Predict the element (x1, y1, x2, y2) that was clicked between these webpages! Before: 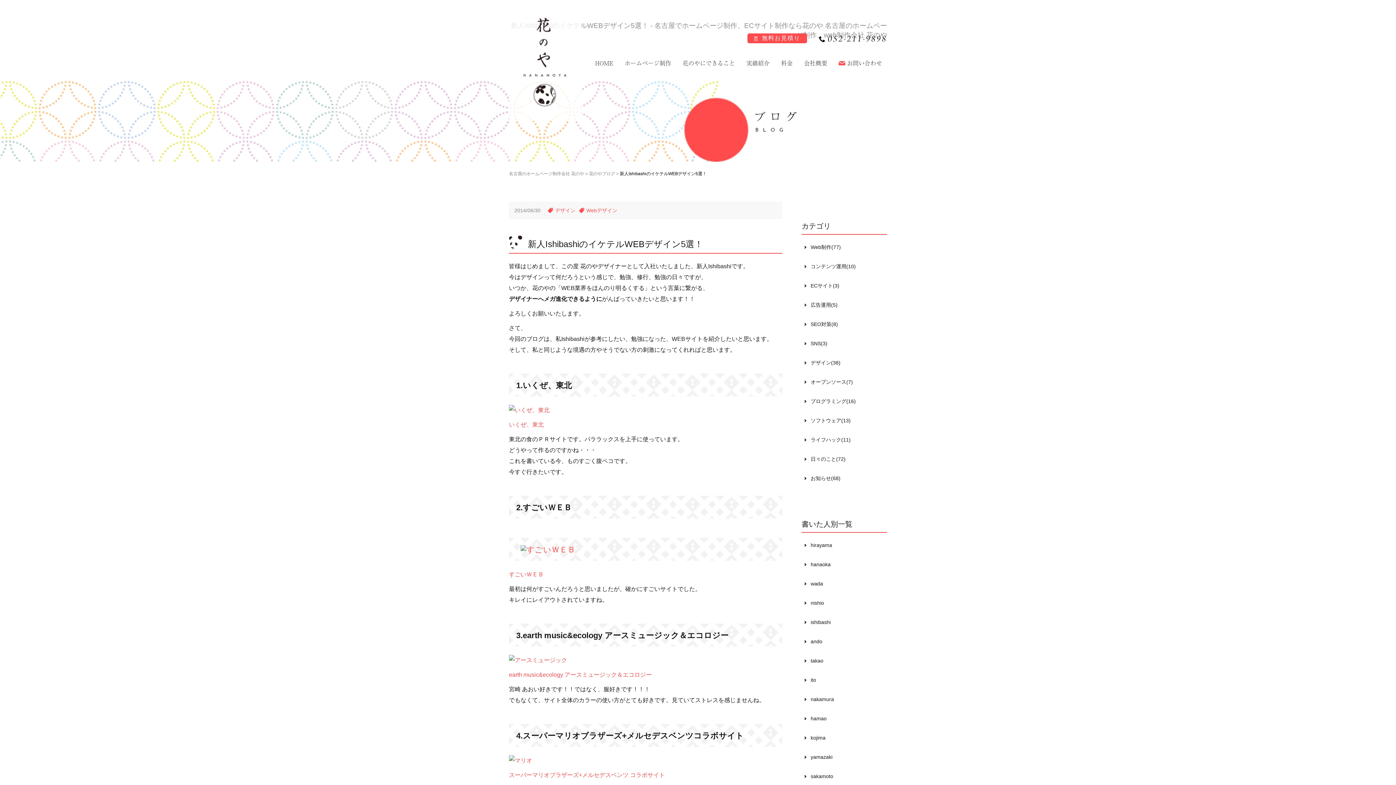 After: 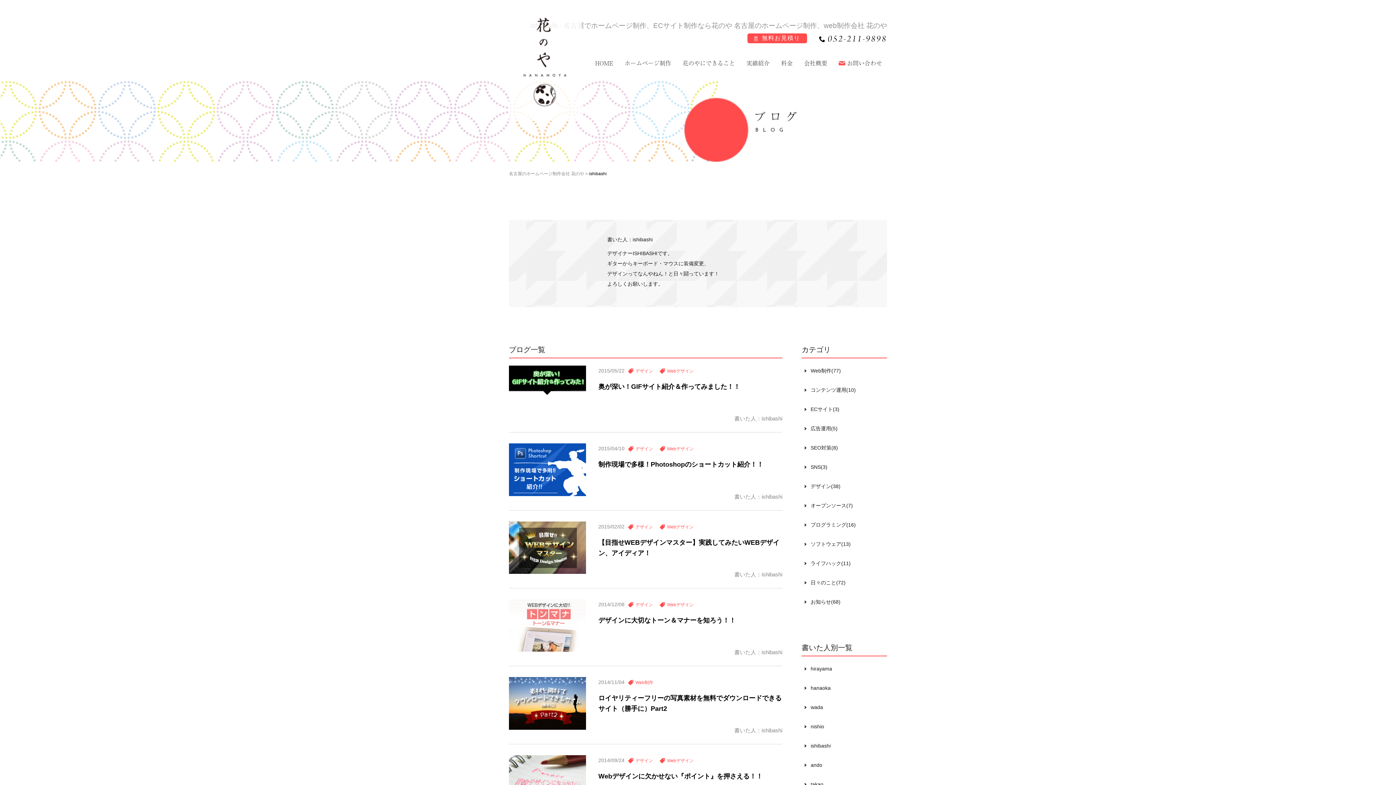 Action: label: ishibashi bbox: (810, 619, 830, 625)